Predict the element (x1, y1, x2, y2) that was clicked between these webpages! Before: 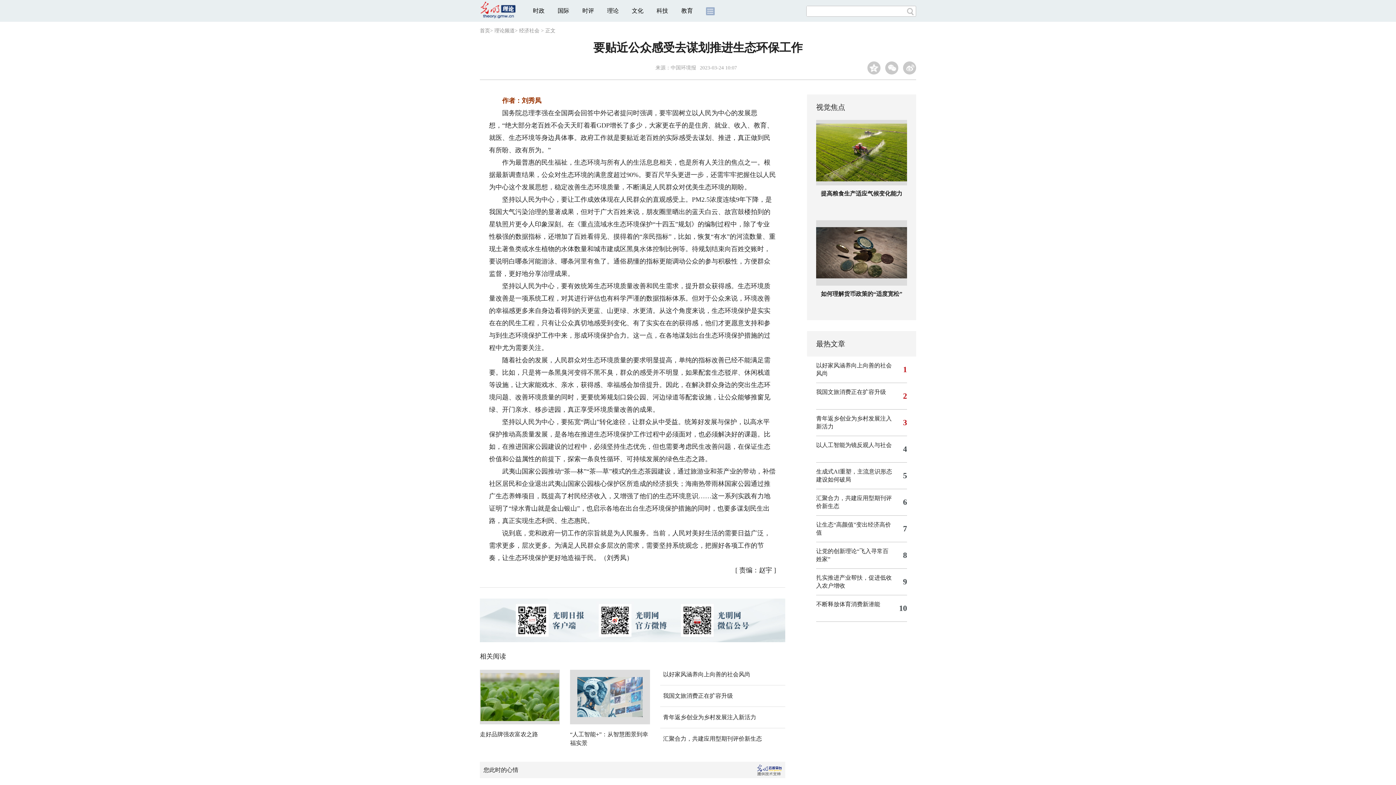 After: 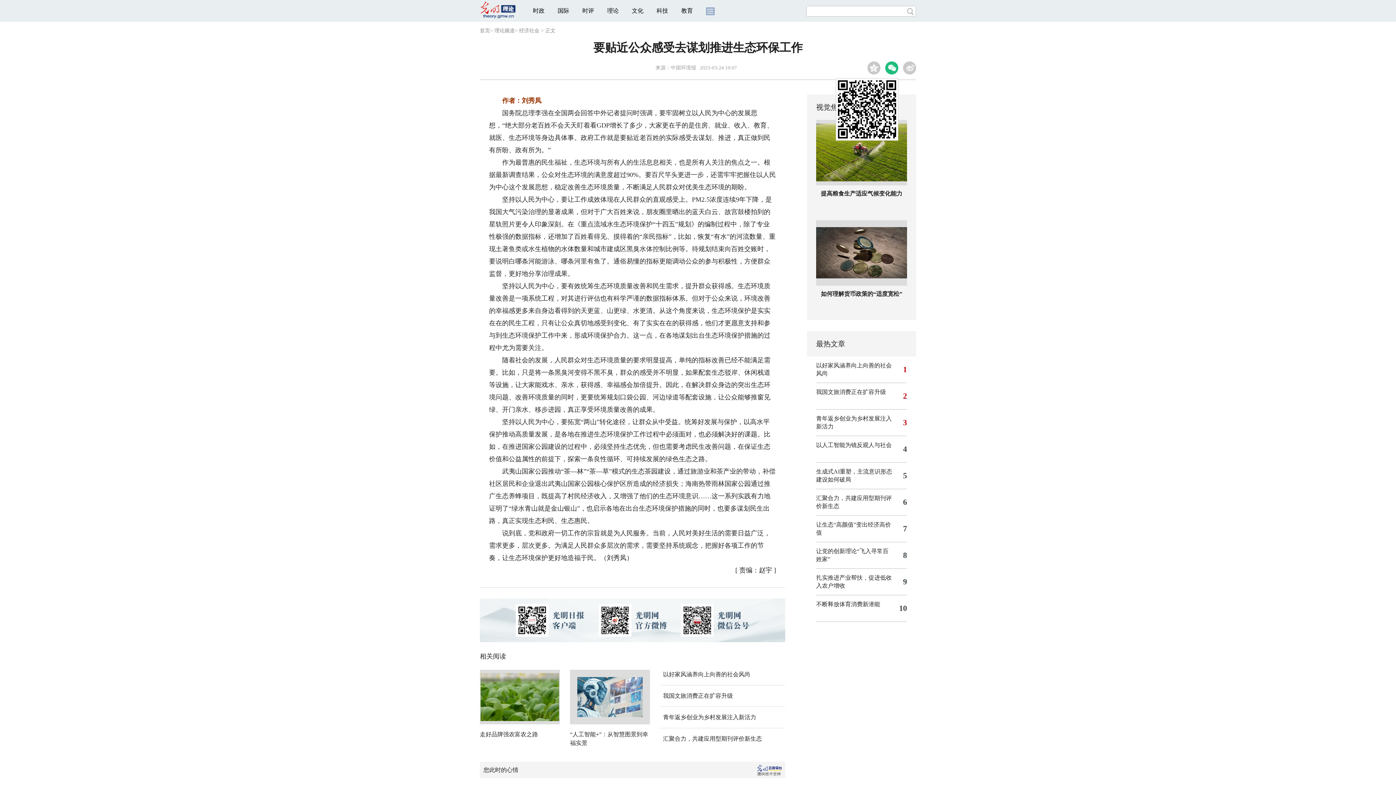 Action: bbox: (885, 61, 898, 74)